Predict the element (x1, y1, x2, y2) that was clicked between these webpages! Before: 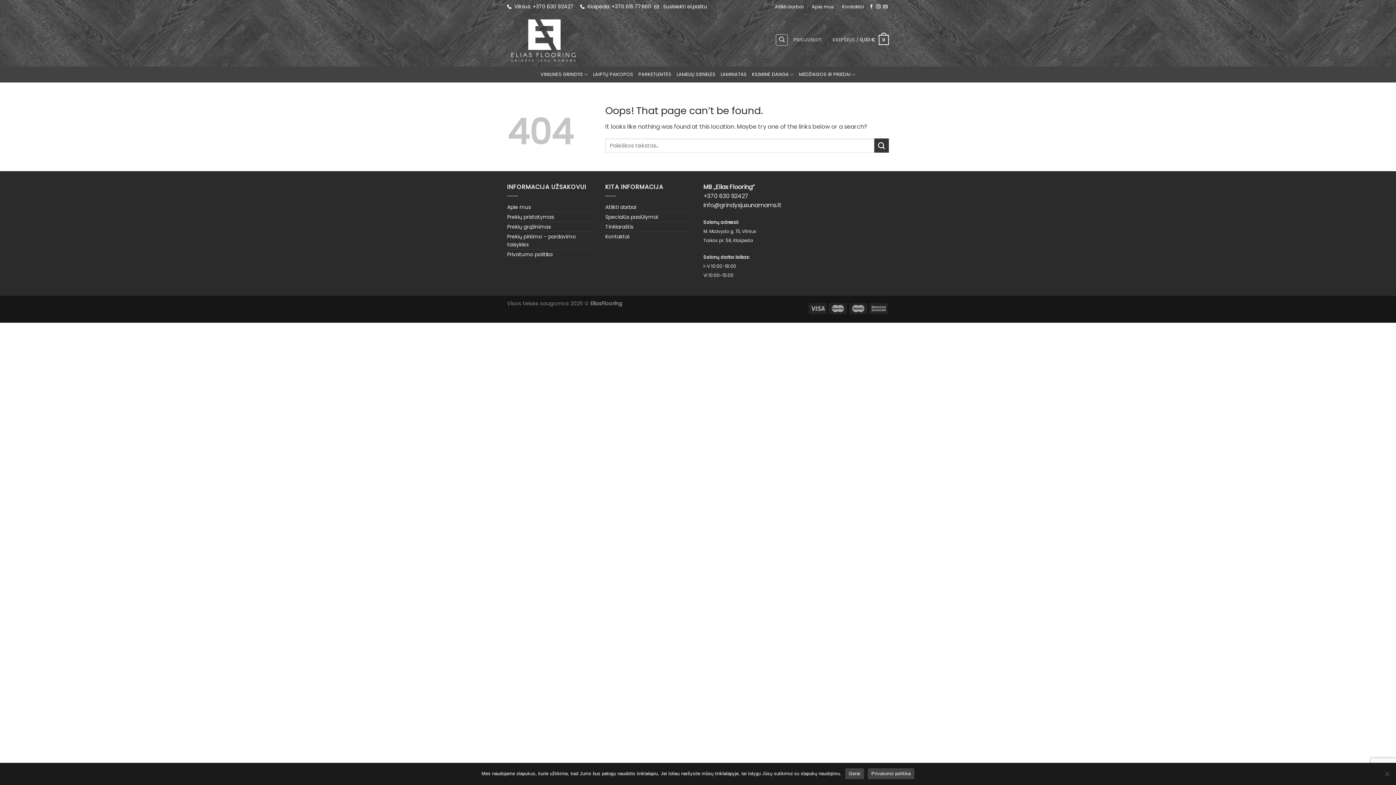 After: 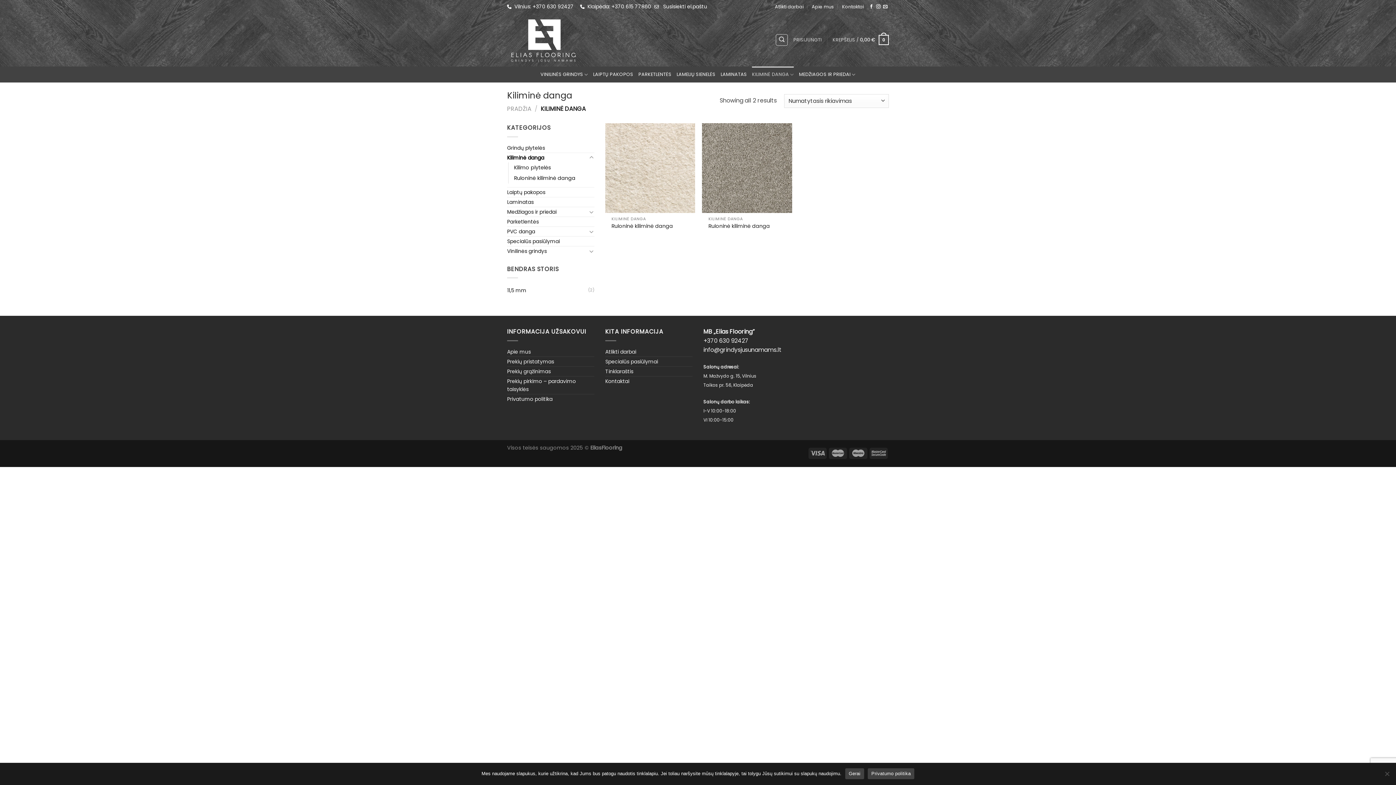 Action: label: KILIMINĖ DANGA bbox: (752, 66, 794, 82)